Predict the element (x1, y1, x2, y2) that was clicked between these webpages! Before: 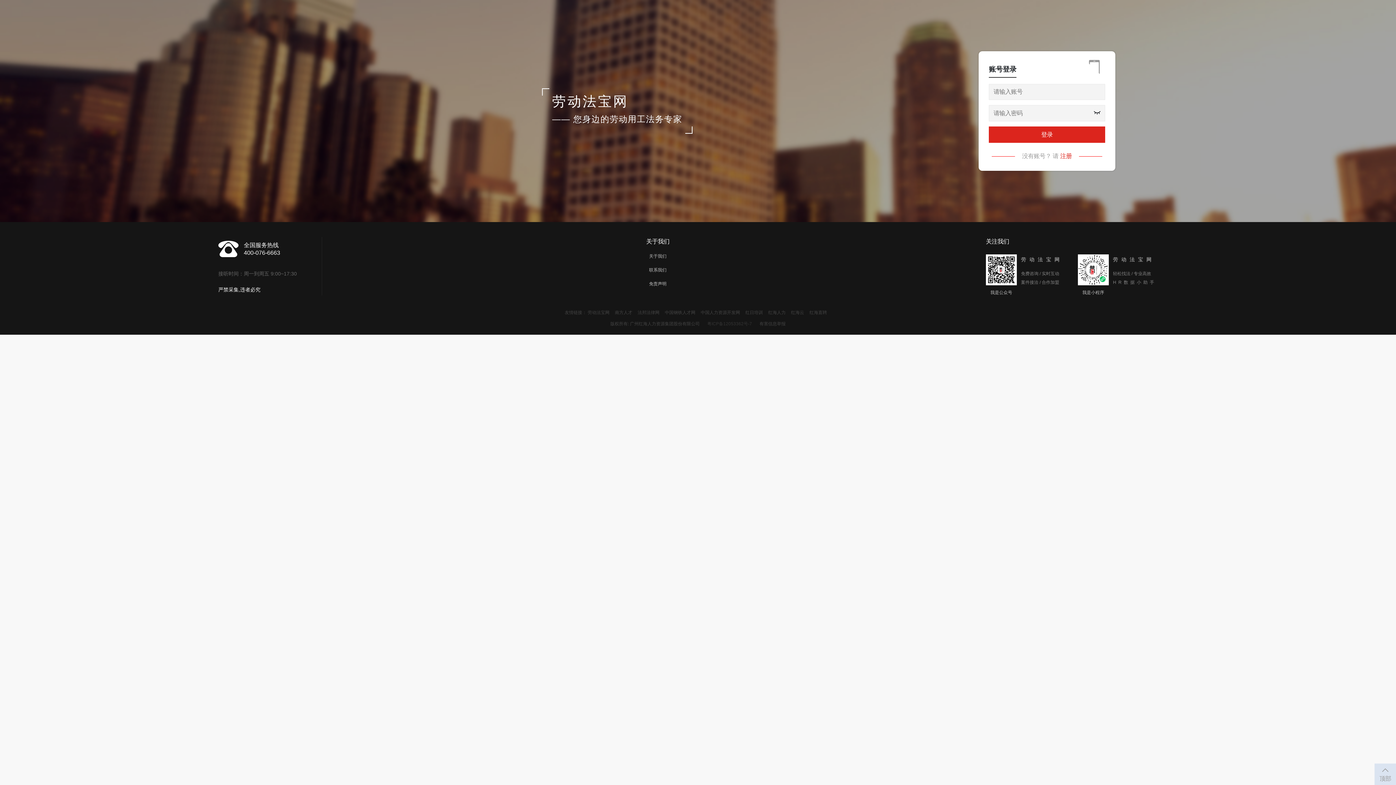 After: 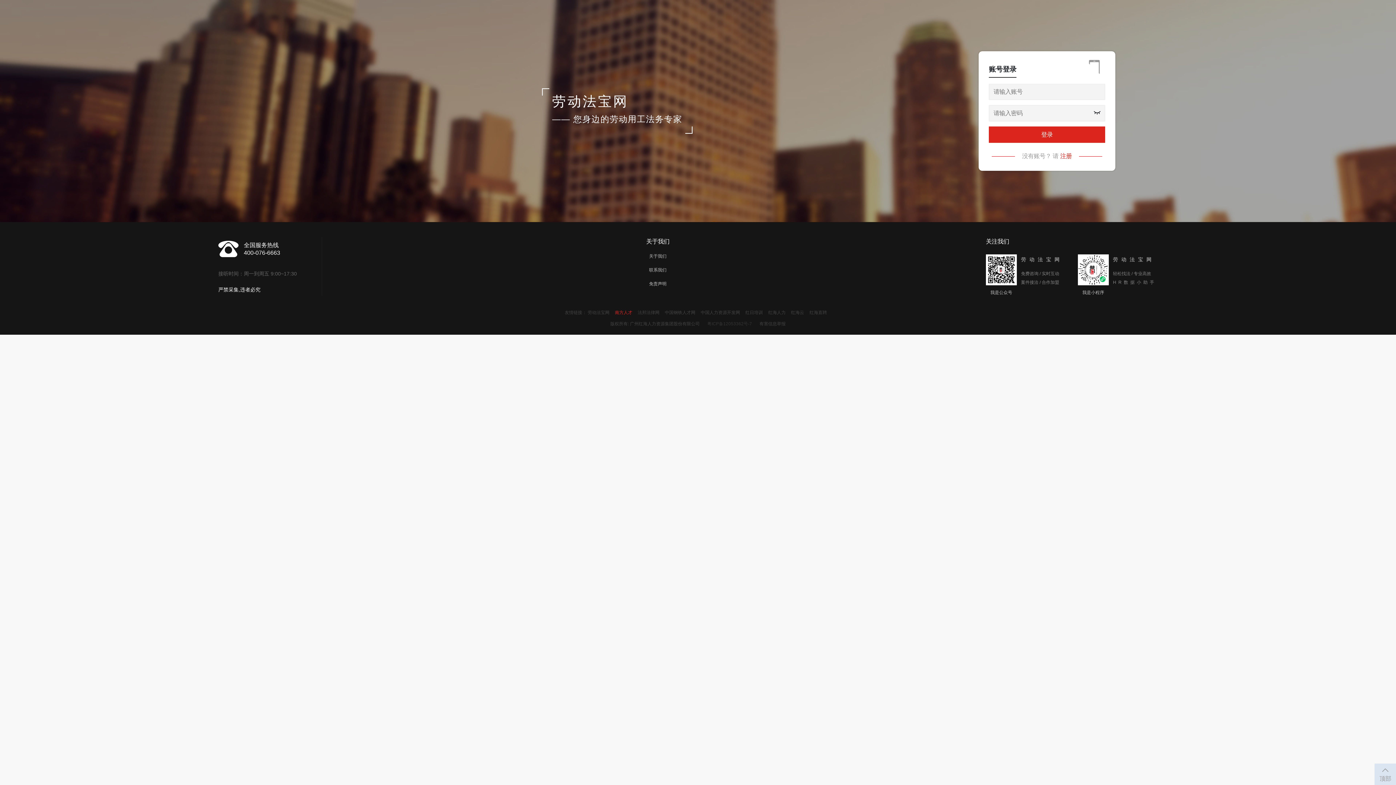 Action: label: 南方人才 bbox: (615, 310, 632, 315)